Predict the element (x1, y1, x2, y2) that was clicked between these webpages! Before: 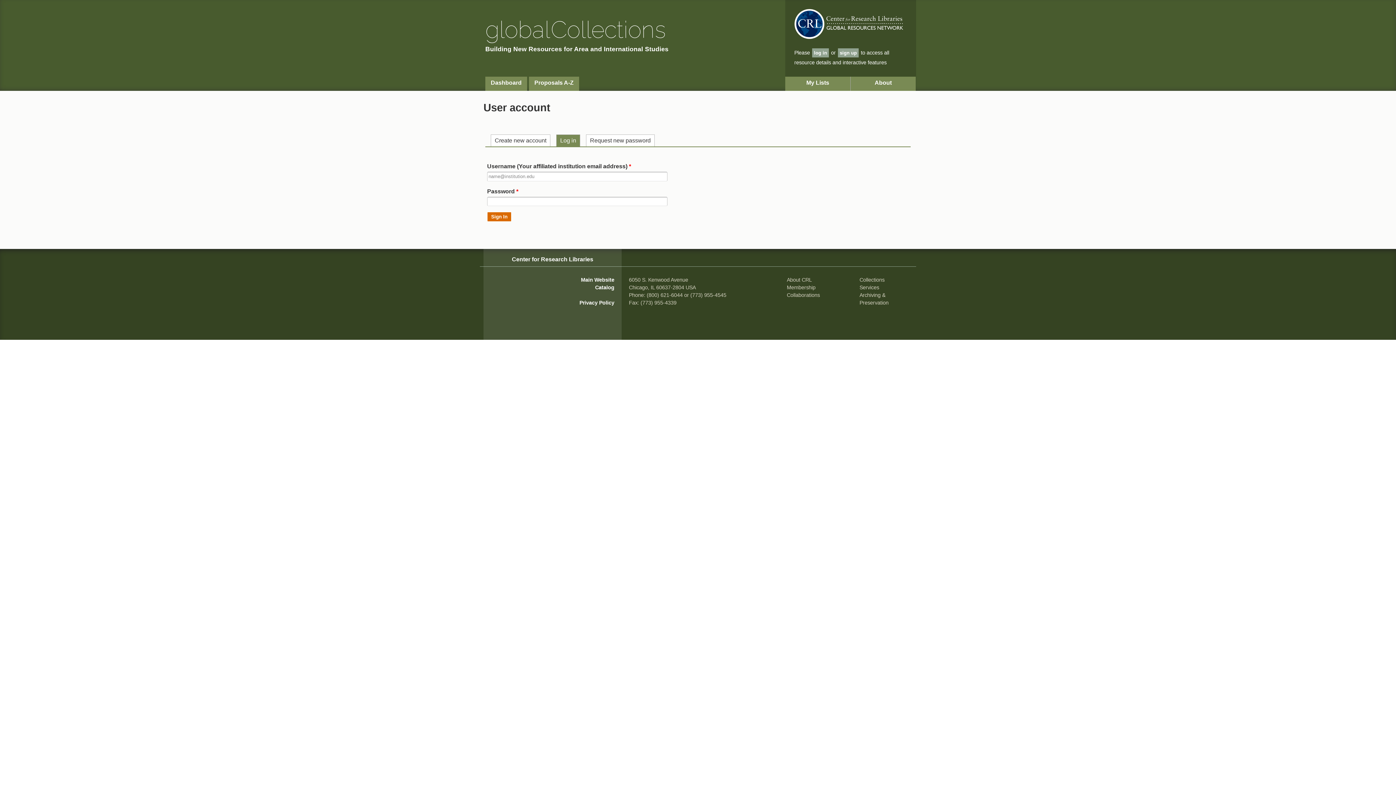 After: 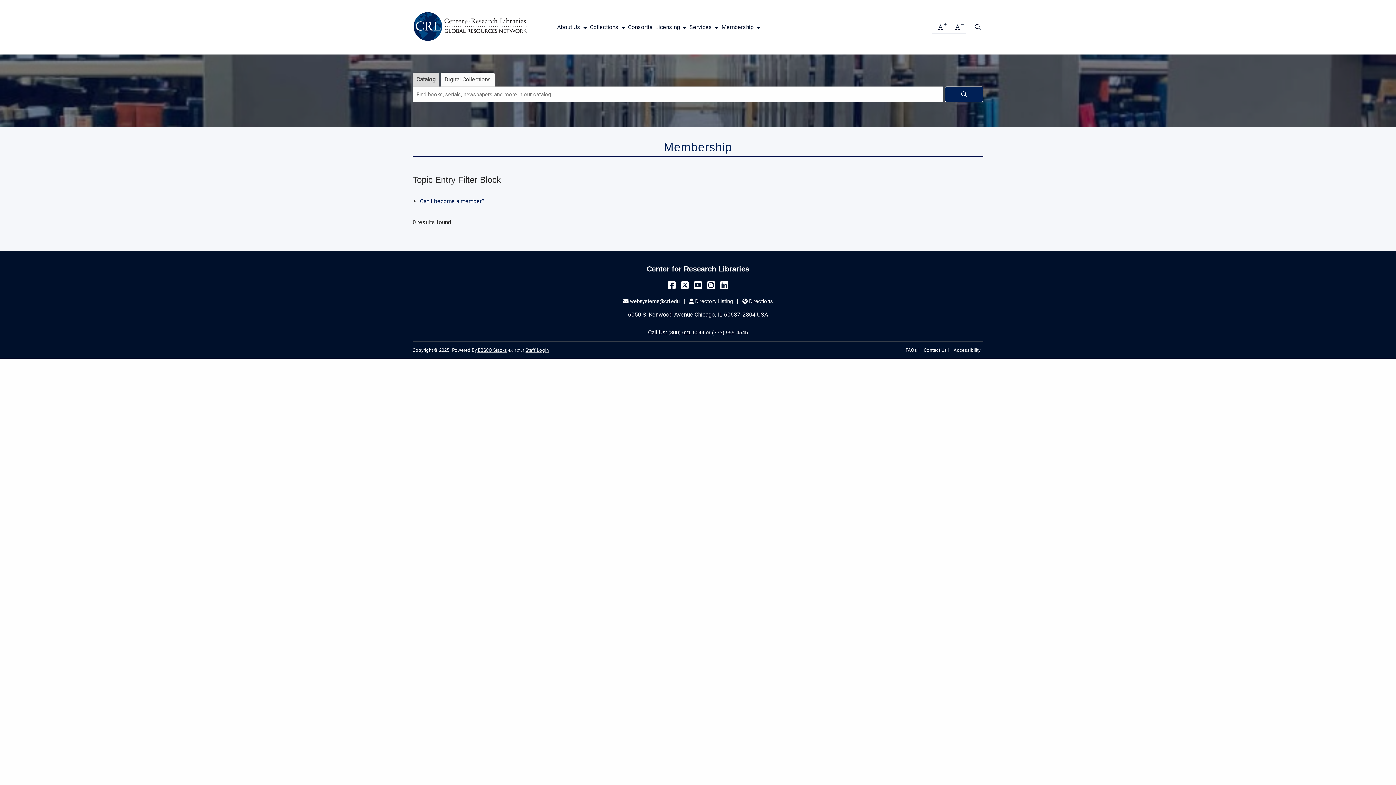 Action: bbox: (787, 284, 815, 290) label: Membership